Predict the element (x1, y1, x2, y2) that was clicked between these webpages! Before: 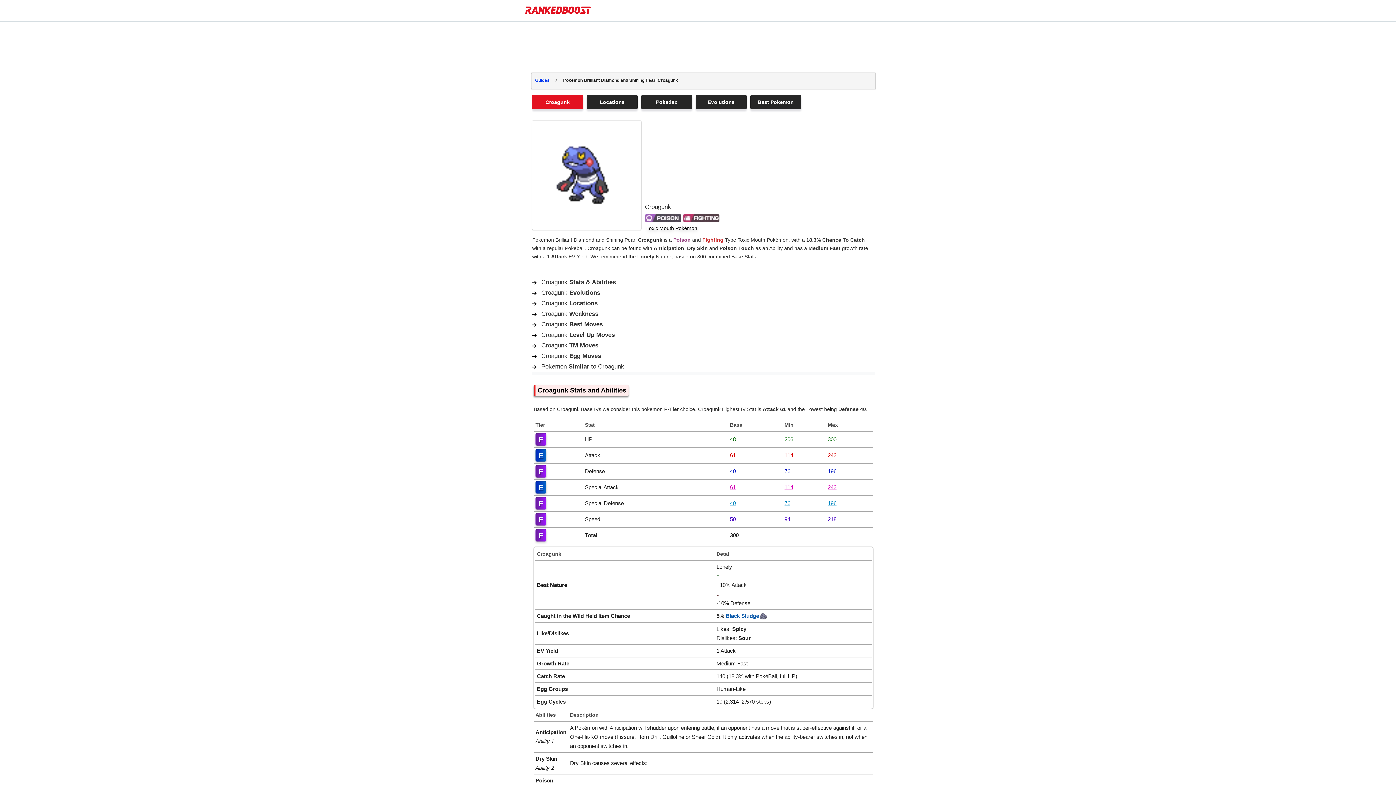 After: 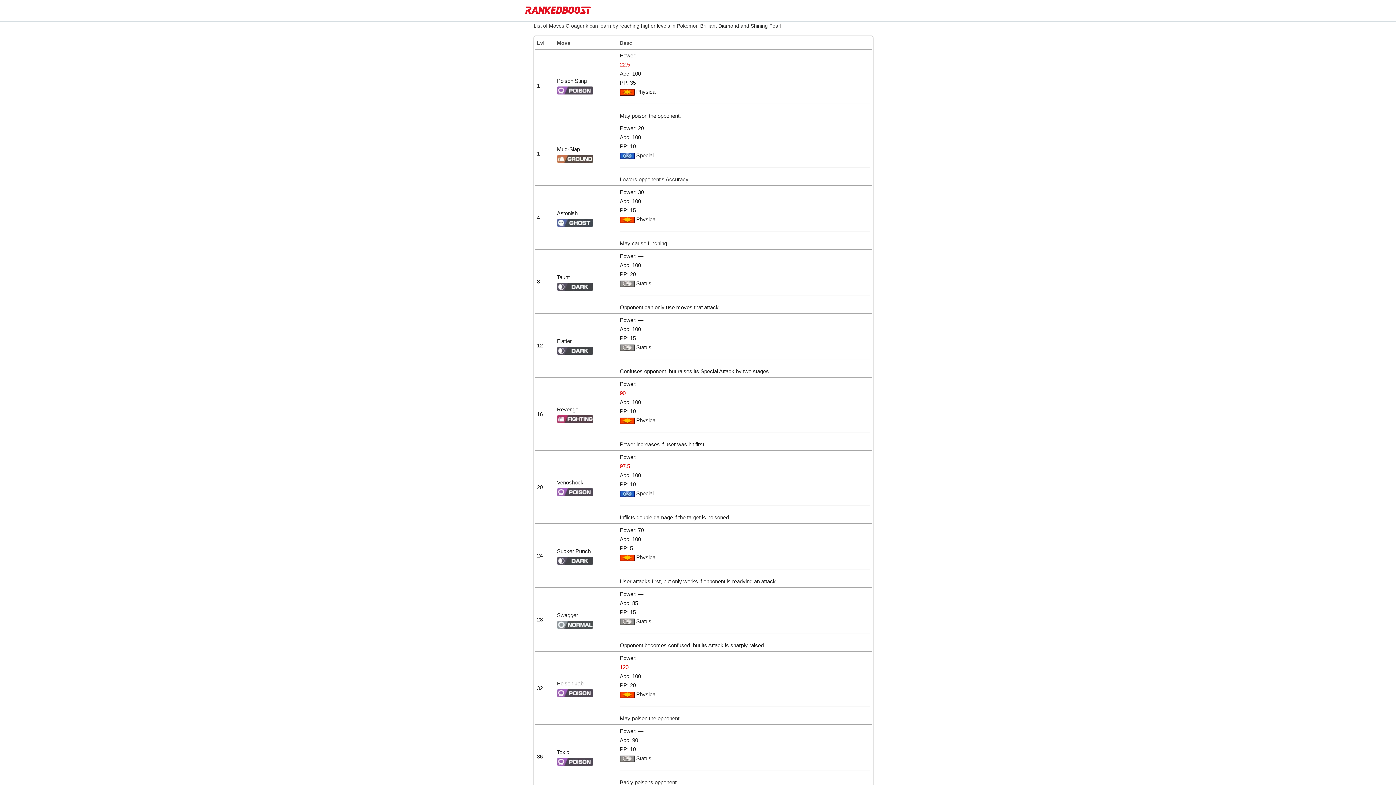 Action: bbox: (532, 331, 614, 338) label:  Croagunk Level Up Moves